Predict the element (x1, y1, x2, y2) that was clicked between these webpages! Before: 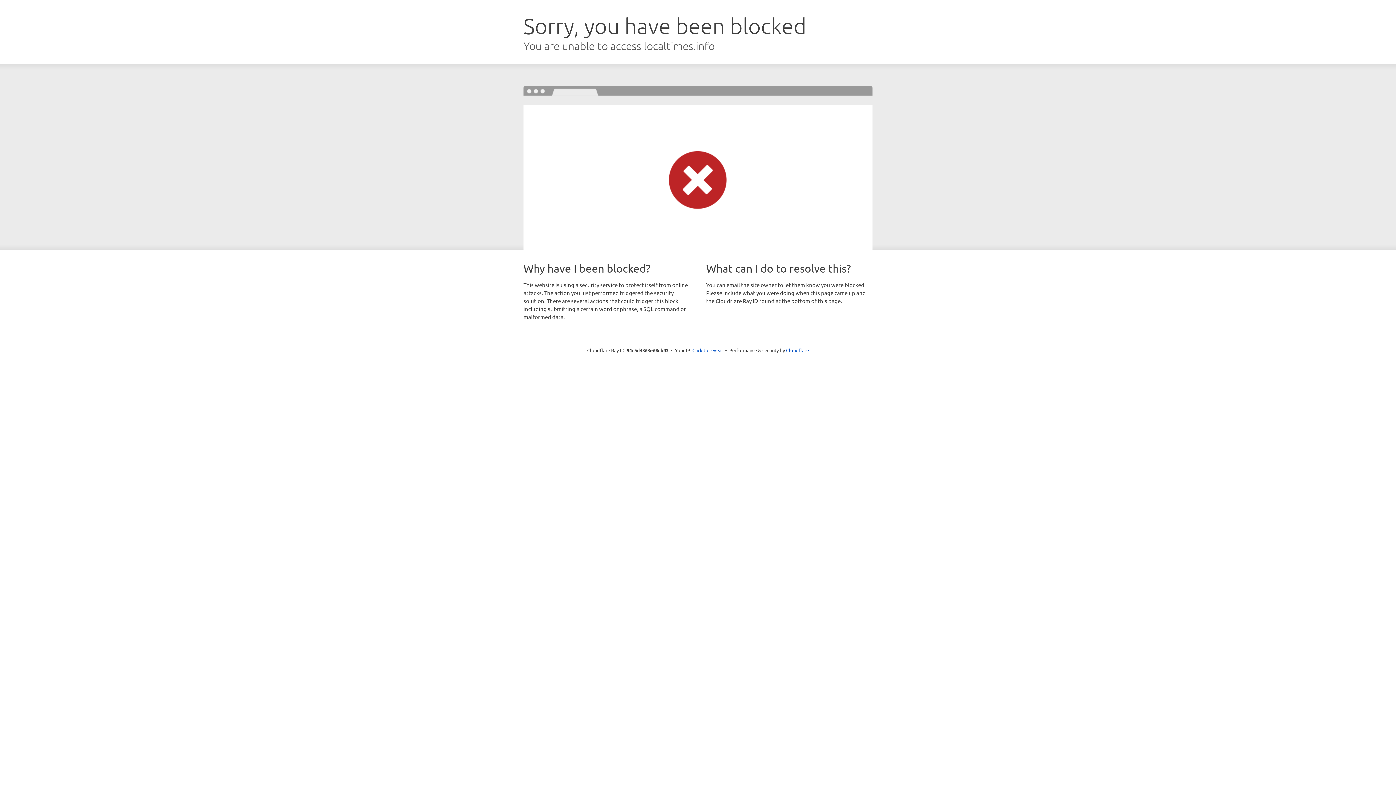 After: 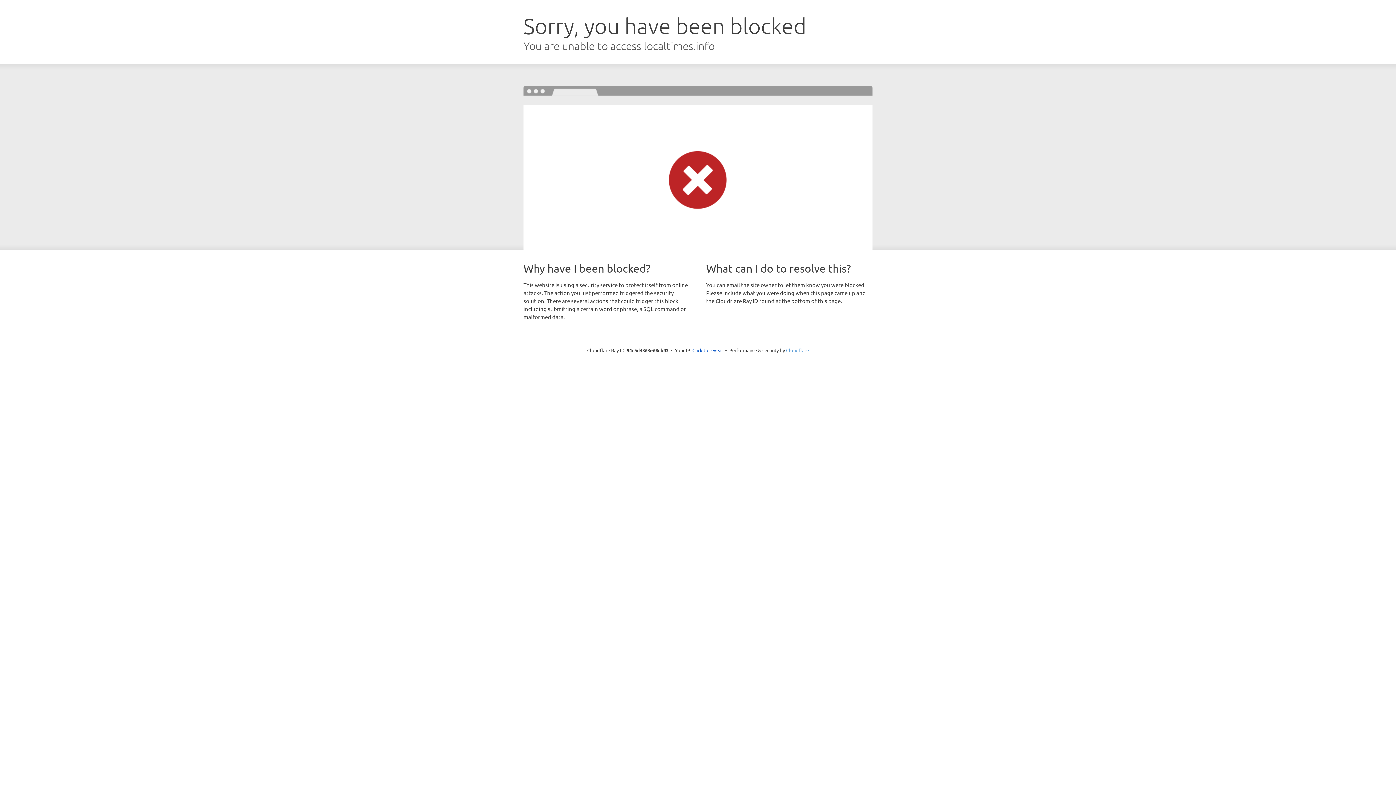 Action: label: Cloudflare bbox: (786, 347, 809, 353)